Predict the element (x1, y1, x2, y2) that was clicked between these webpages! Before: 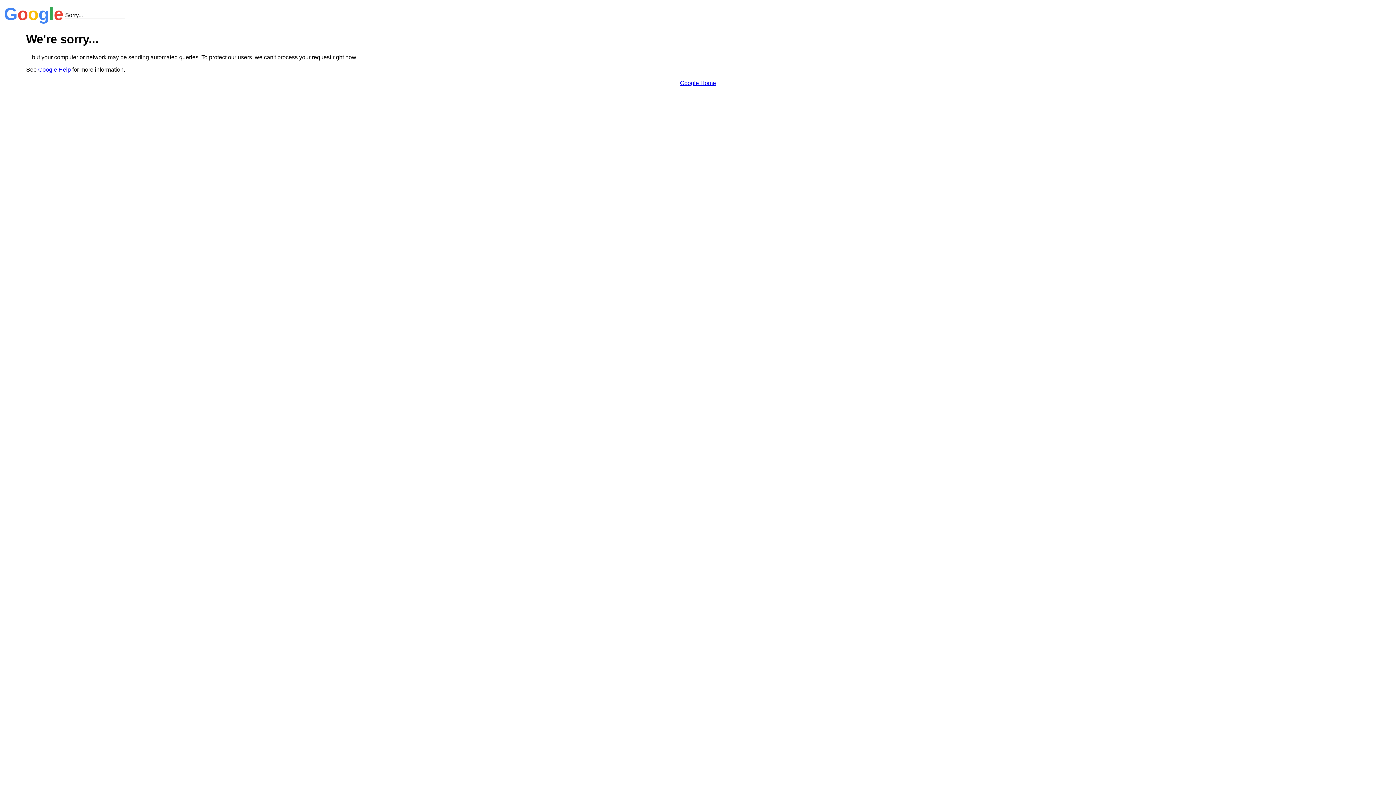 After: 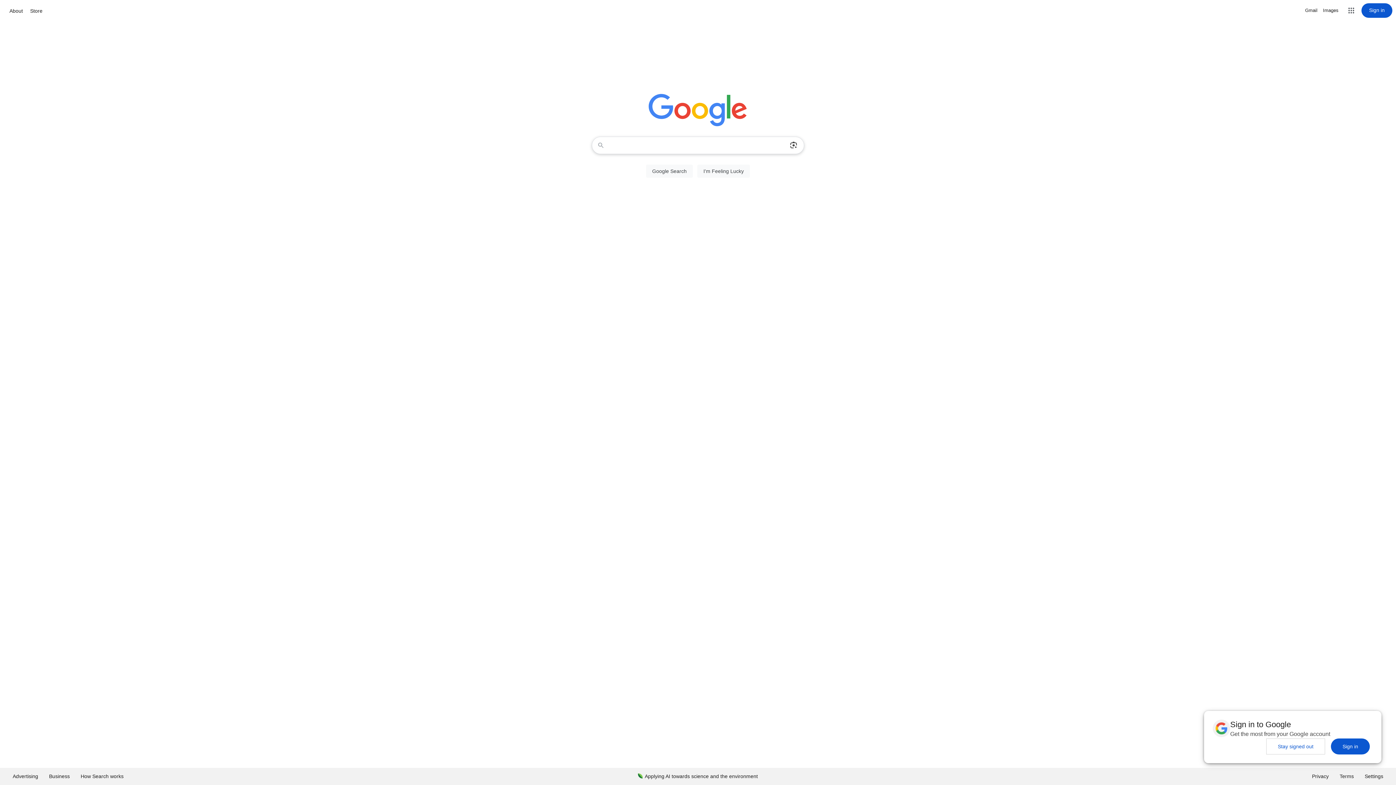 Action: label: Google Home bbox: (680, 79, 716, 86)